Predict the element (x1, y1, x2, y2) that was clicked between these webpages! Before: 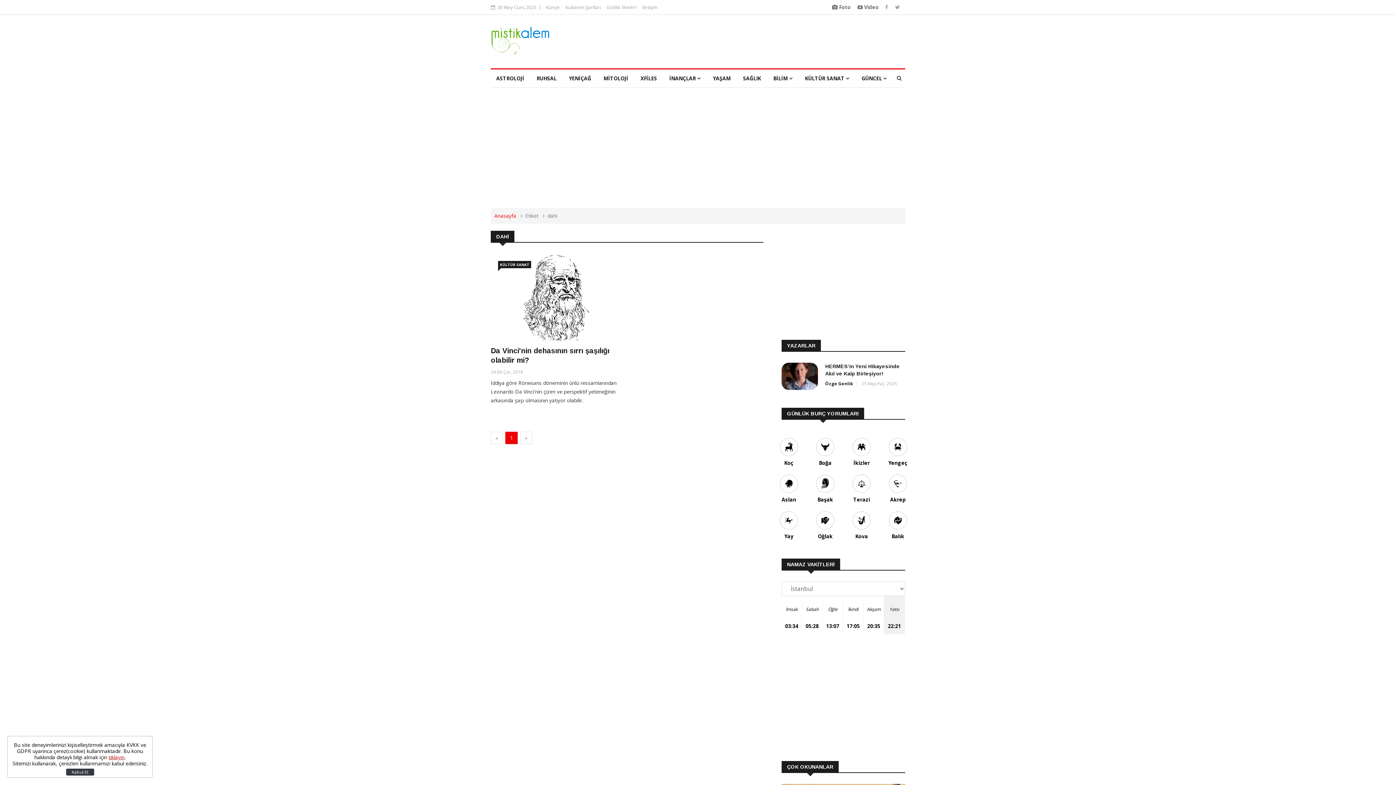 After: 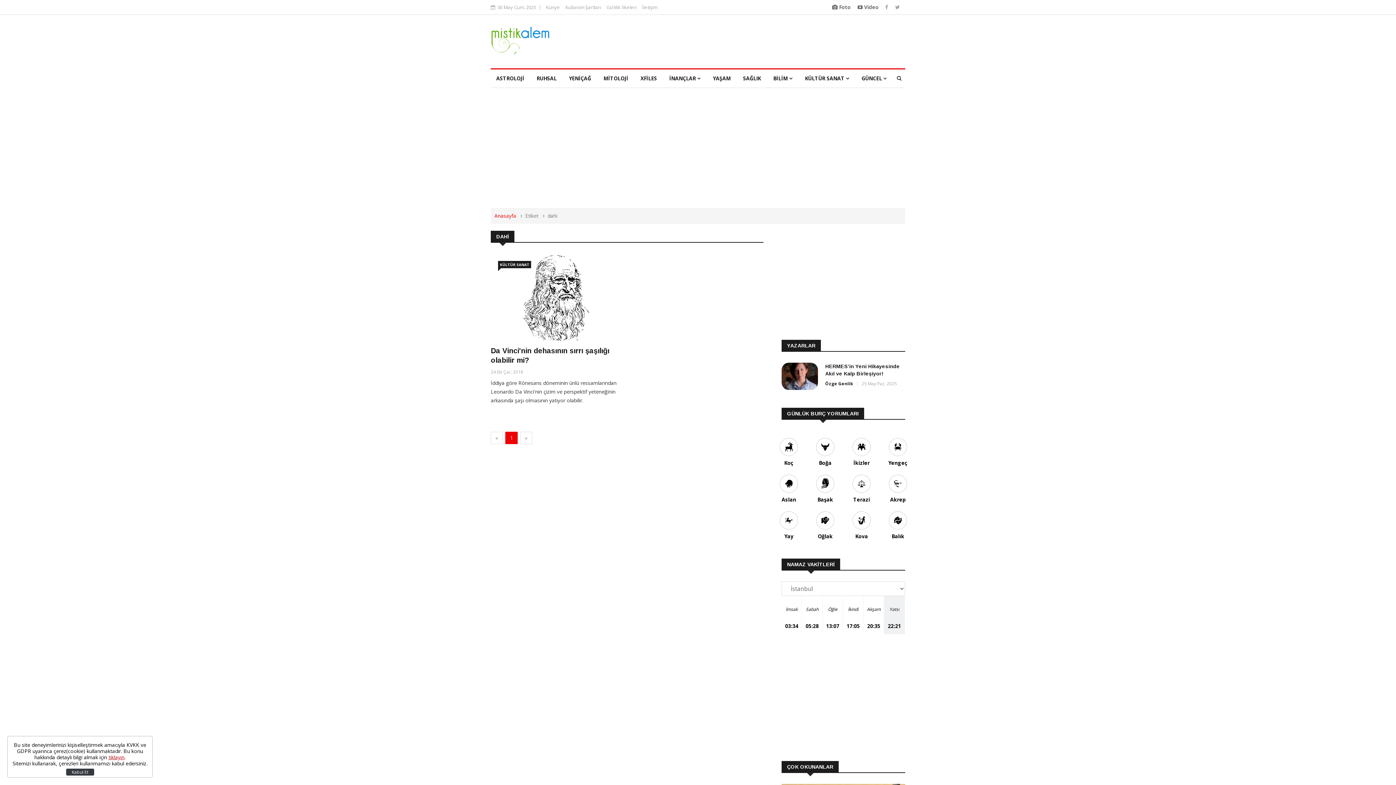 Action: bbox: (520, 432, 532, 444) label: Sonraki